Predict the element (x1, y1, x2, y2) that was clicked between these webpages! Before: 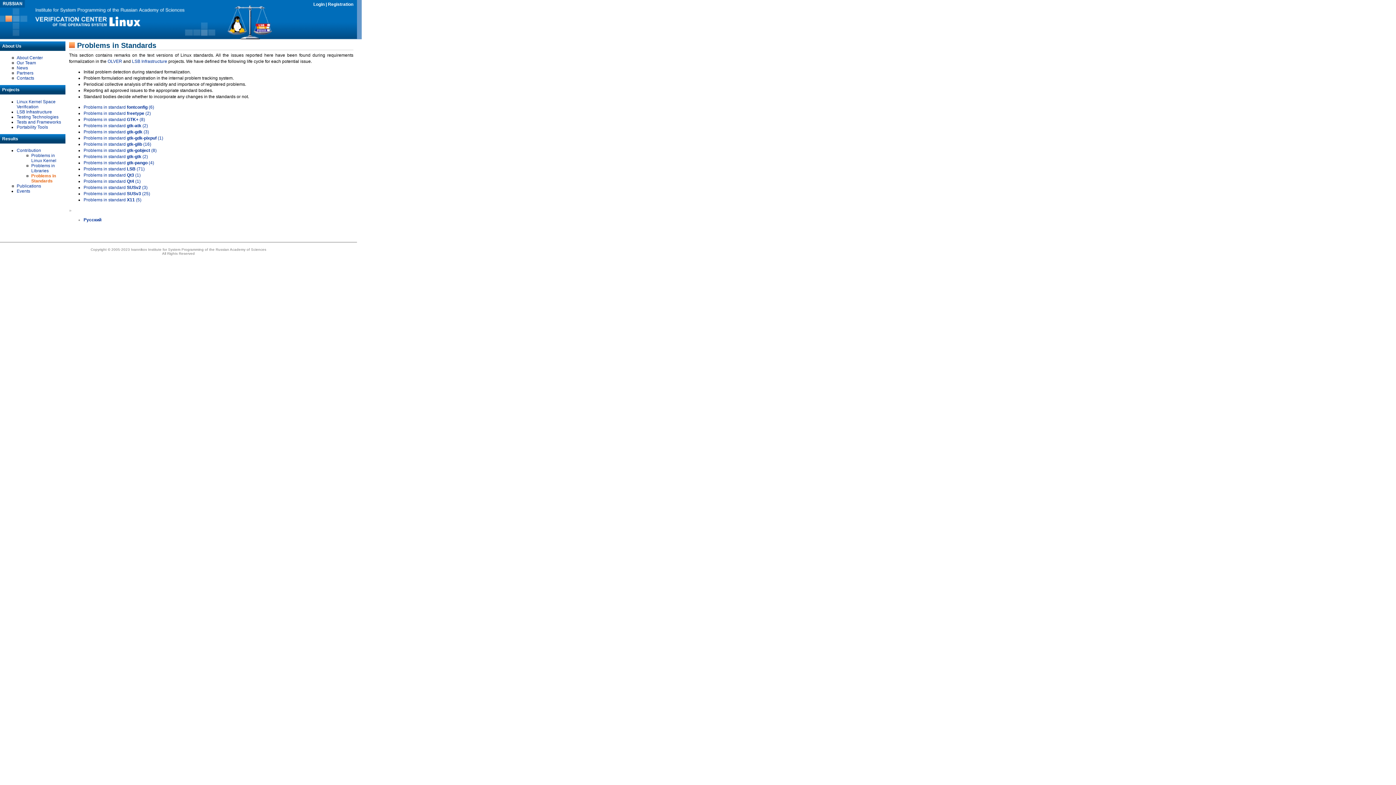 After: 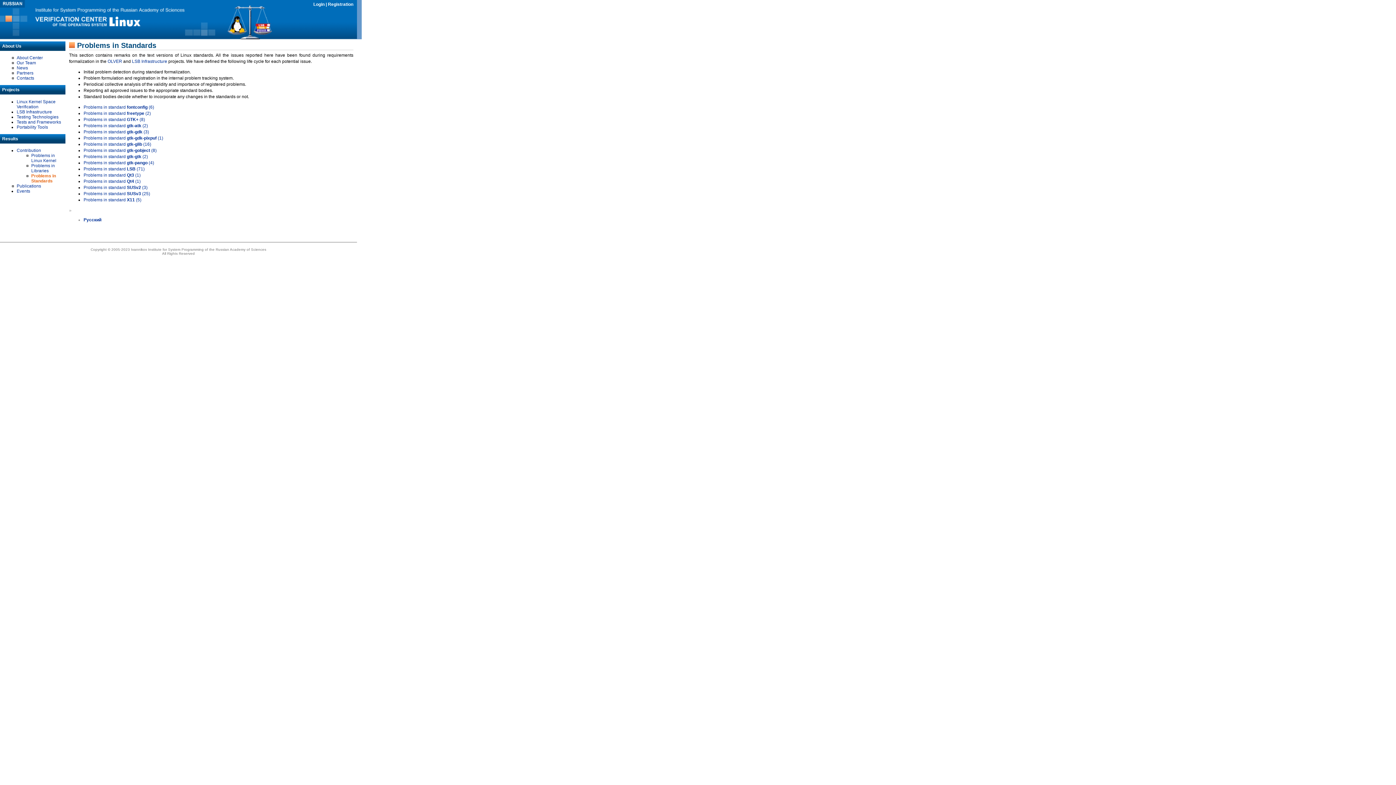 Action: label: Problems in standard gtk-gdk-pixpuf (1) bbox: (83, 135, 163, 140)